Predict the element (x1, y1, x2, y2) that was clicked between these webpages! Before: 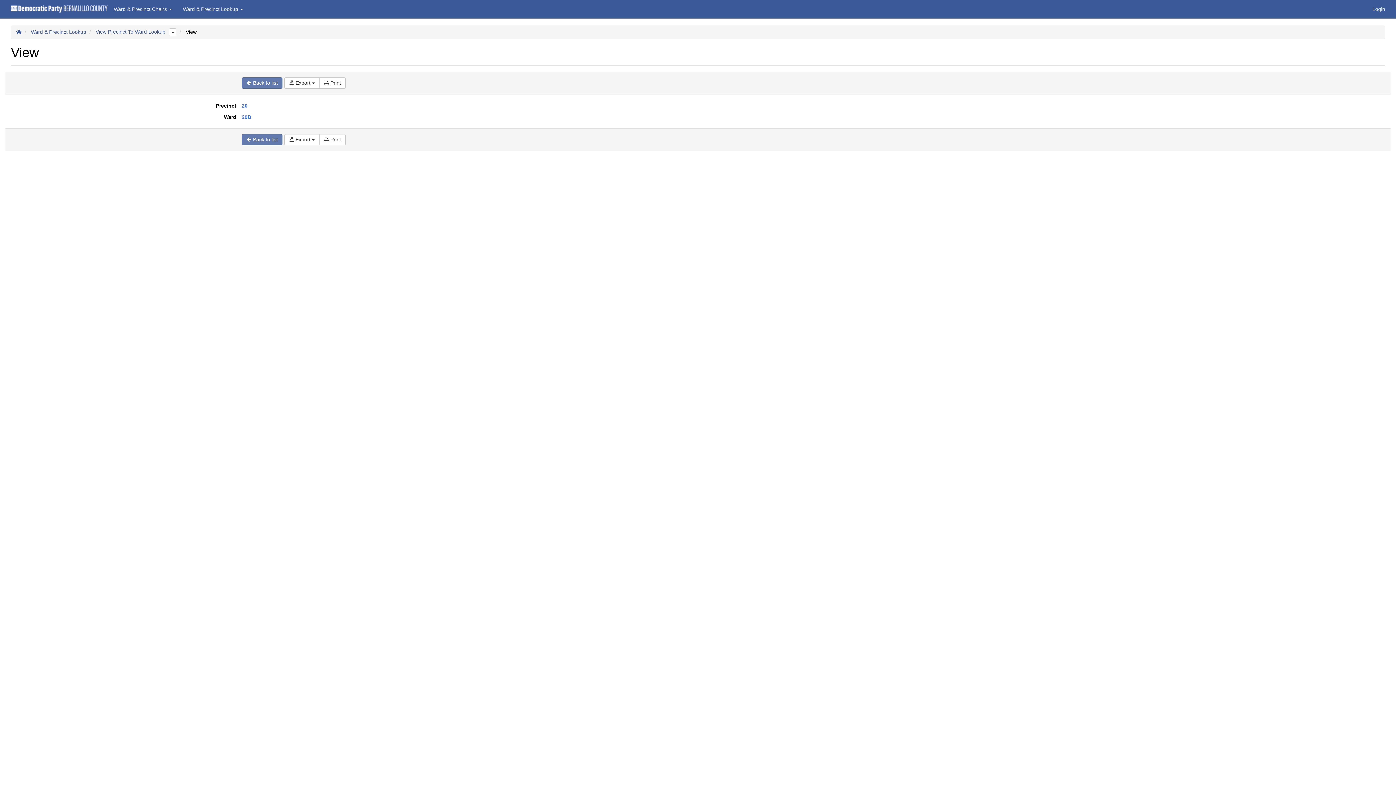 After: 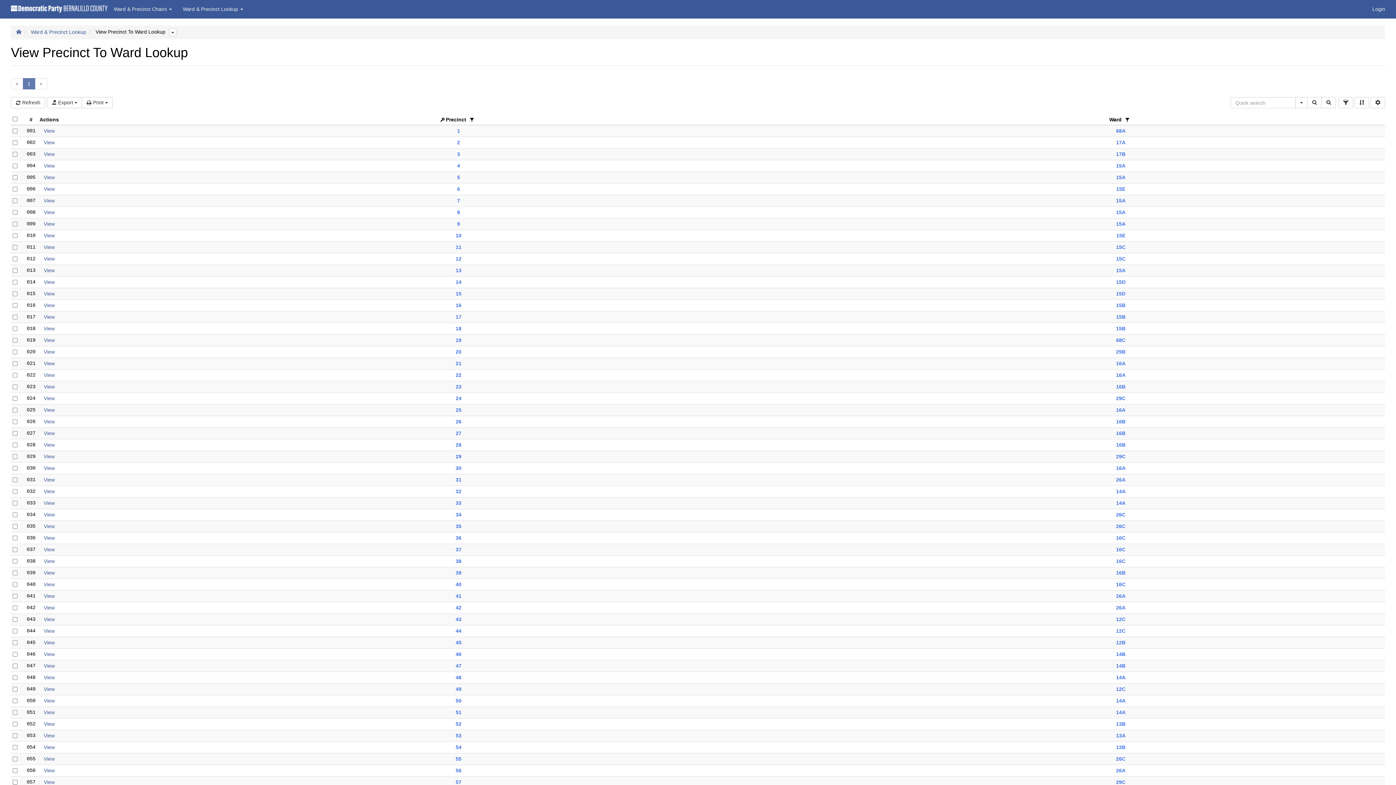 Action: bbox: (241, 77, 282, 88) label:  Back to list